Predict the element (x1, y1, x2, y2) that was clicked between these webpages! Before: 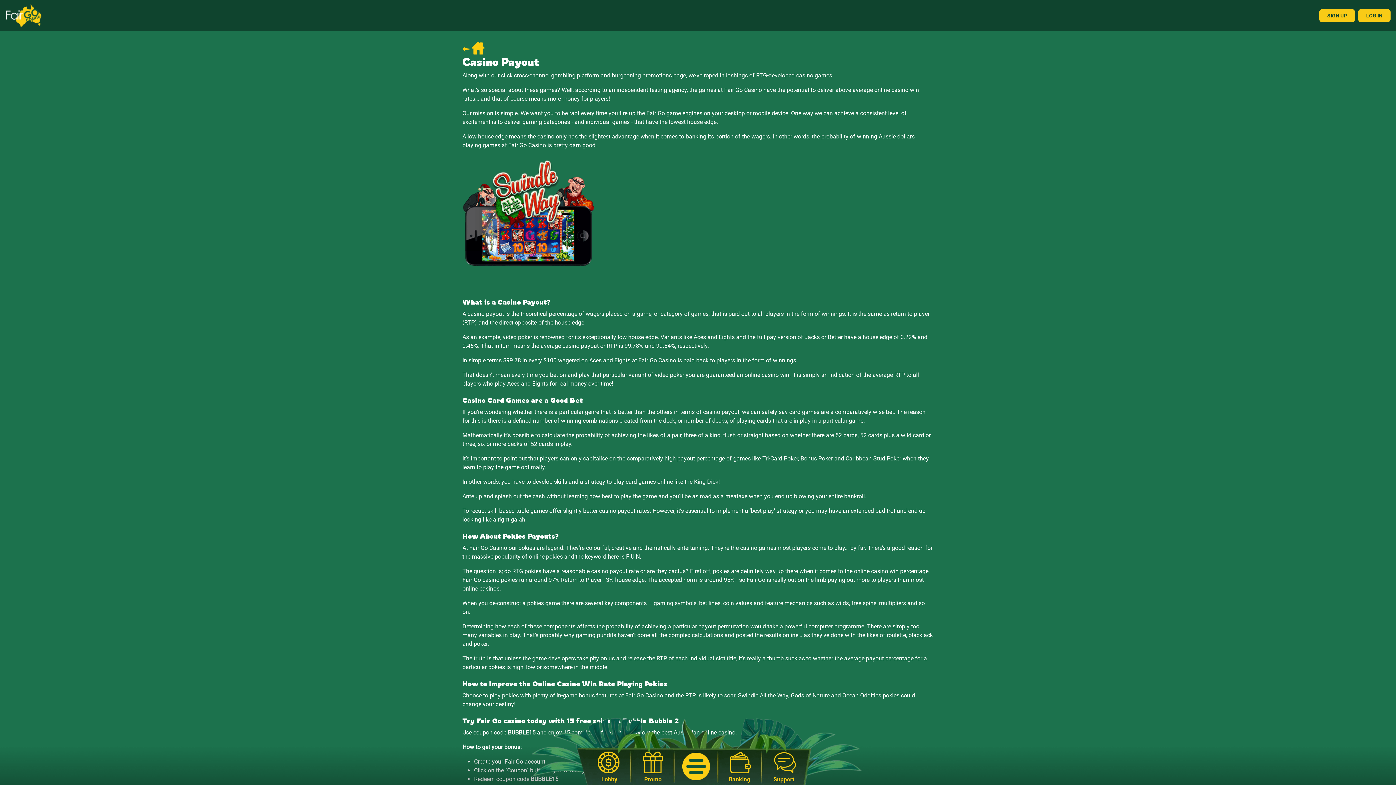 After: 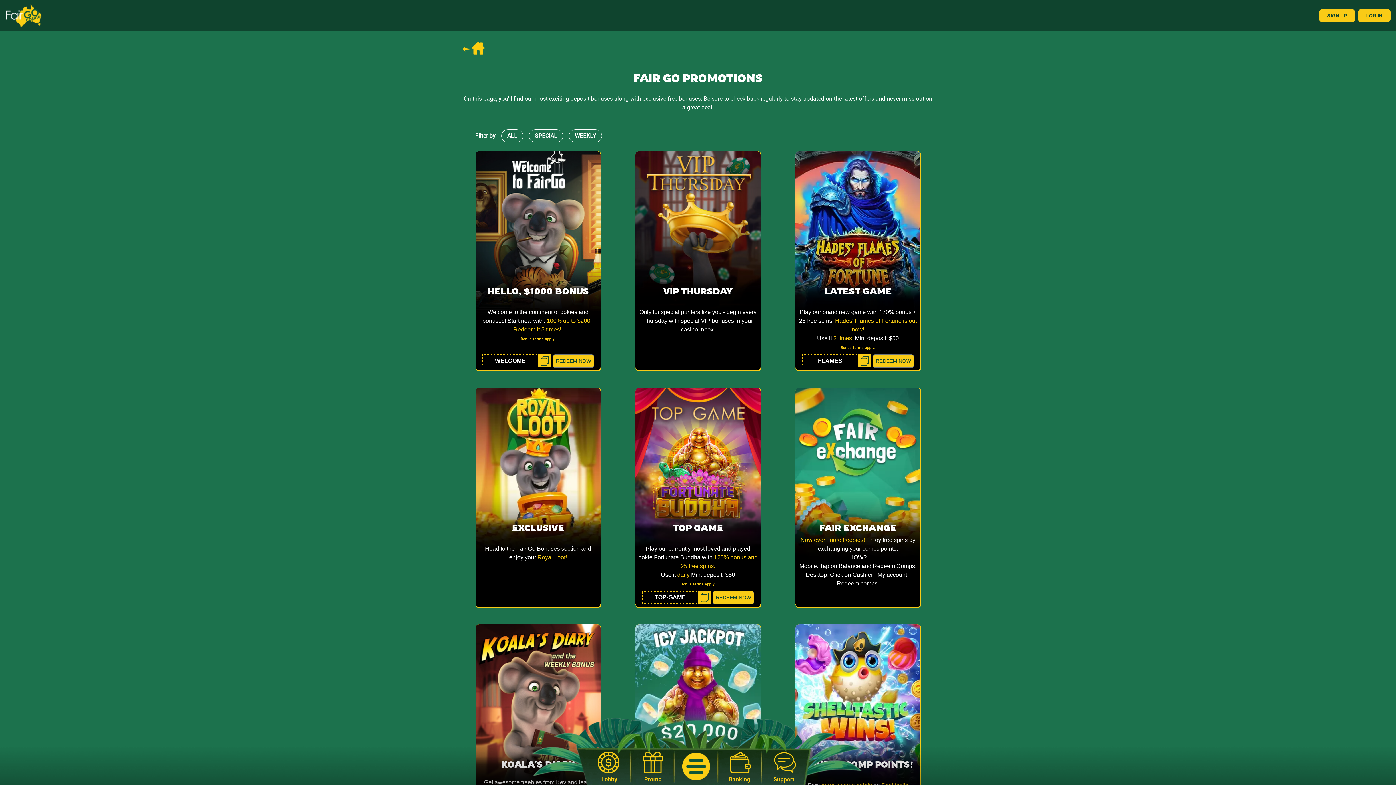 Action: bbox: (631, 754, 676, 784) label: Promo